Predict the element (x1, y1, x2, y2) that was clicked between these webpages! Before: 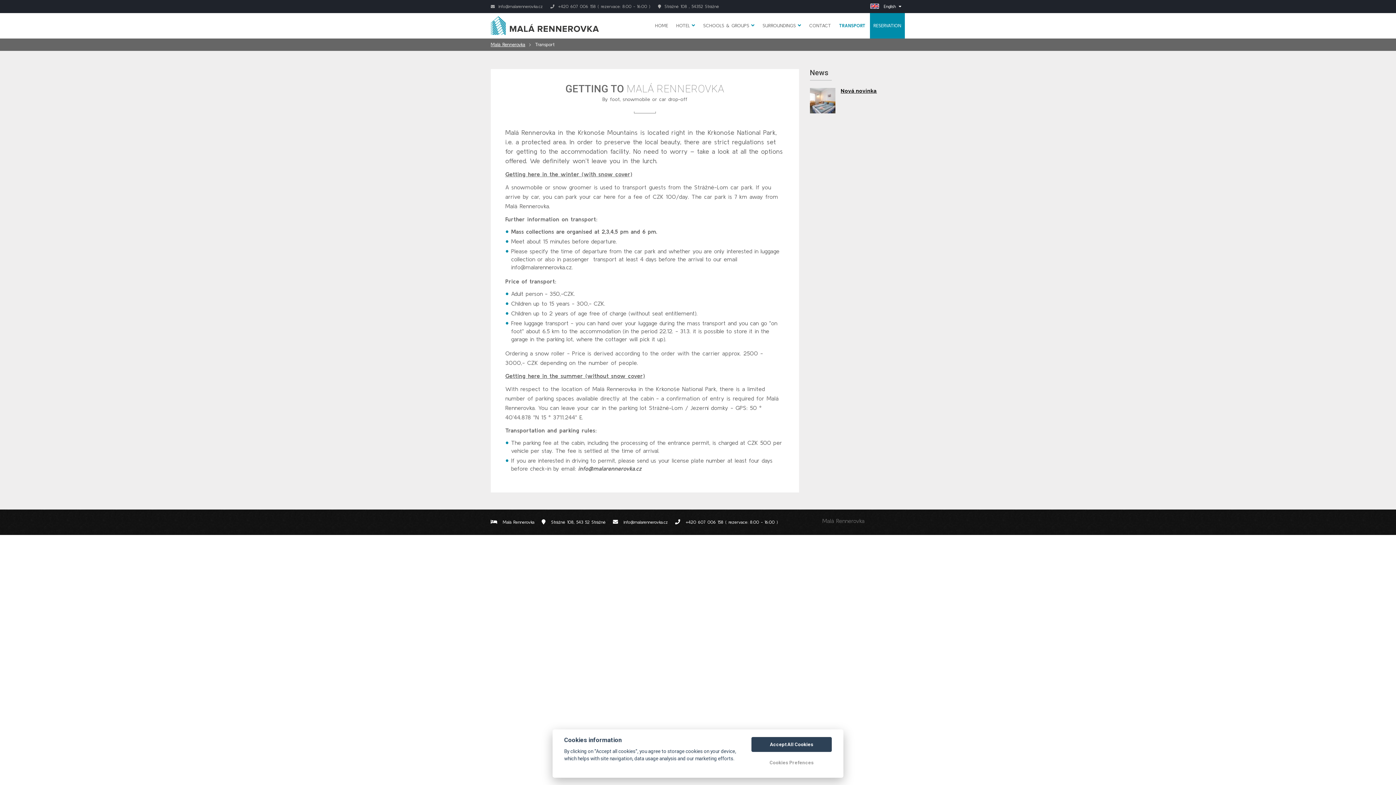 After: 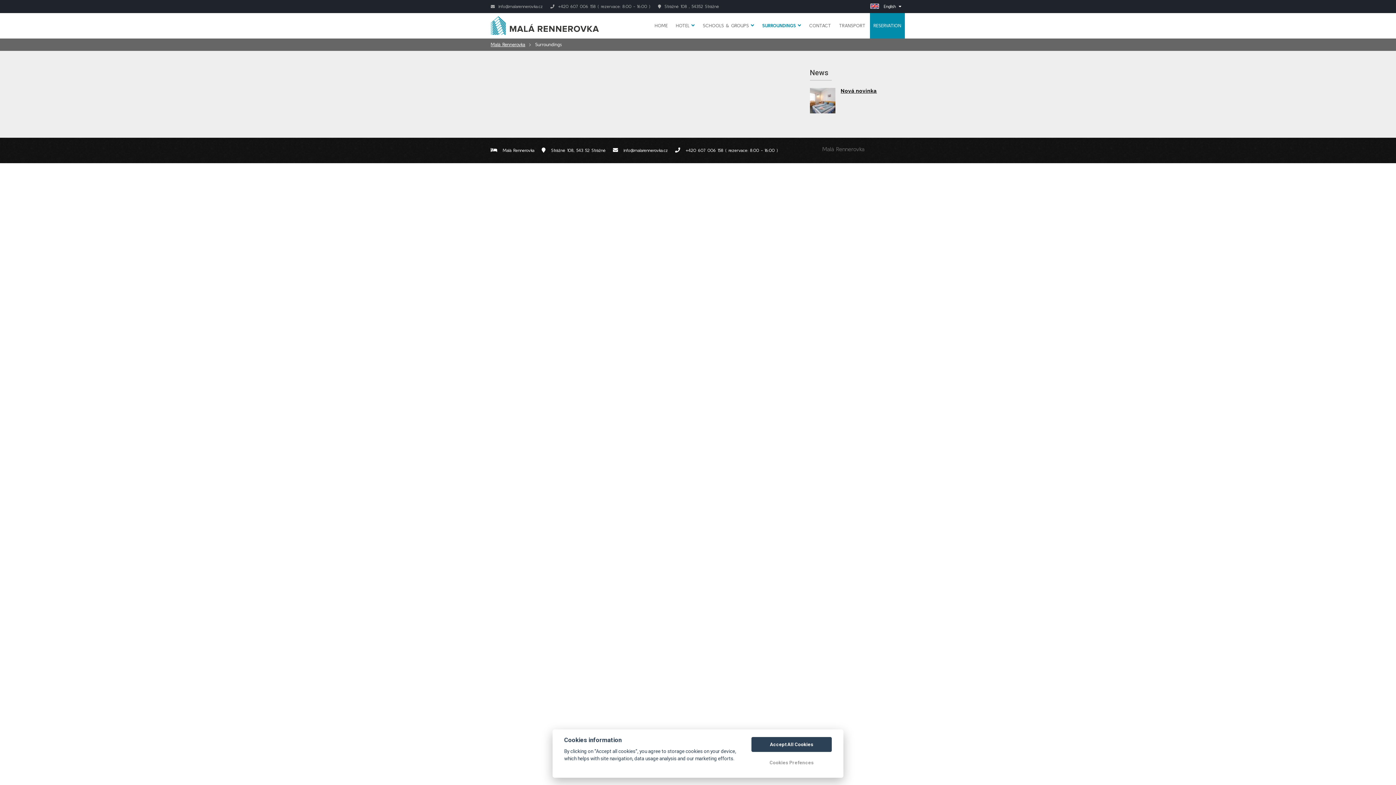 Action: label: SURROUNDINGS  bbox: (759, 13, 805, 38)